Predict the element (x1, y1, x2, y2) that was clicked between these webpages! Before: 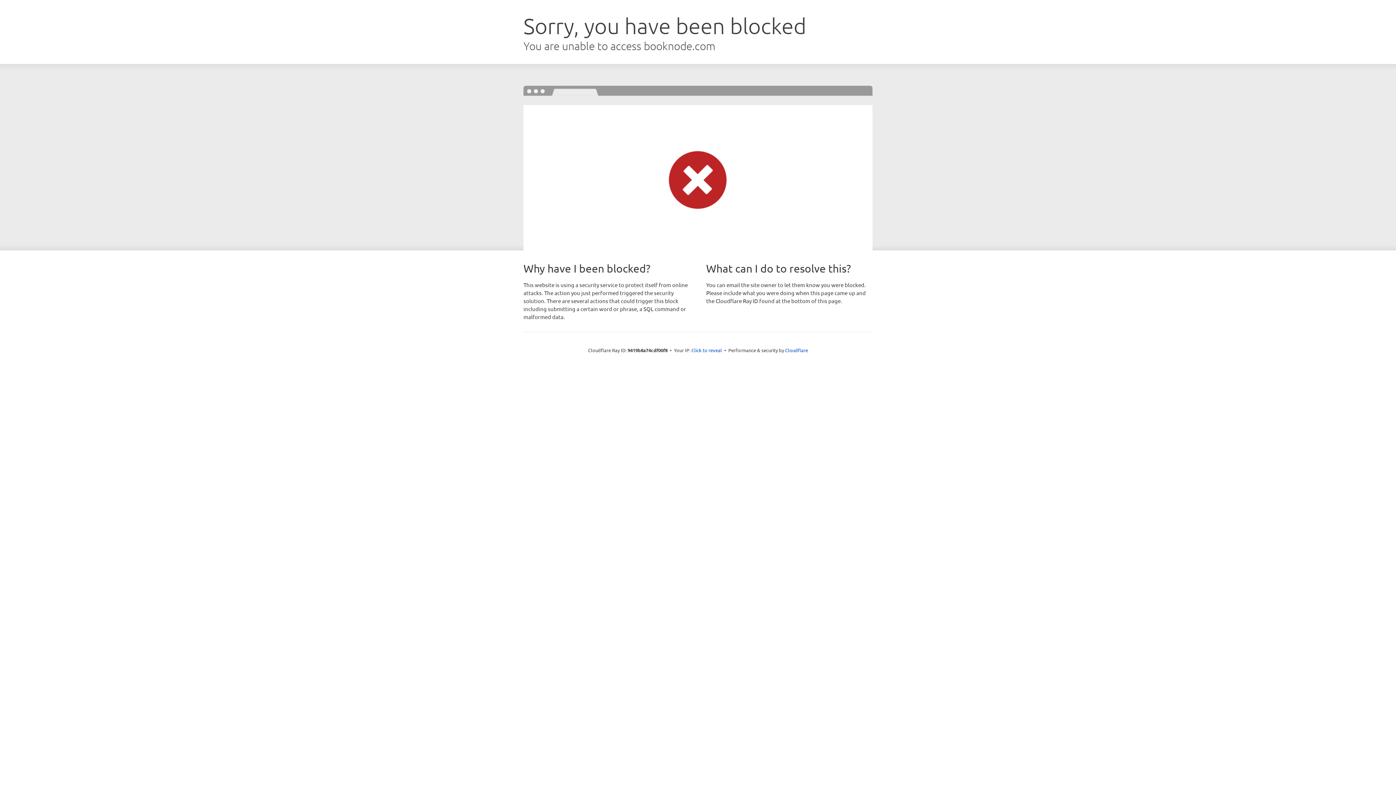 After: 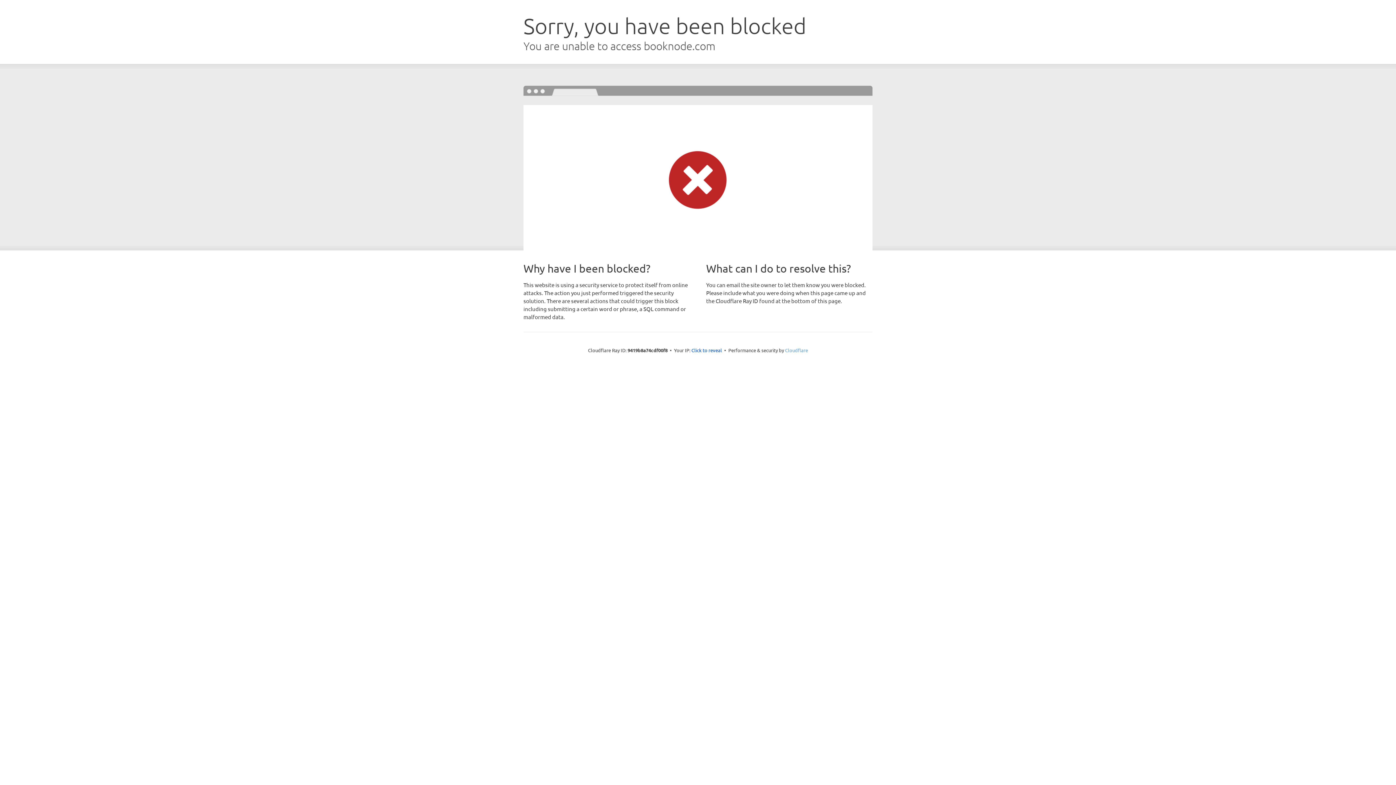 Action: label: Cloudflare bbox: (785, 347, 808, 353)